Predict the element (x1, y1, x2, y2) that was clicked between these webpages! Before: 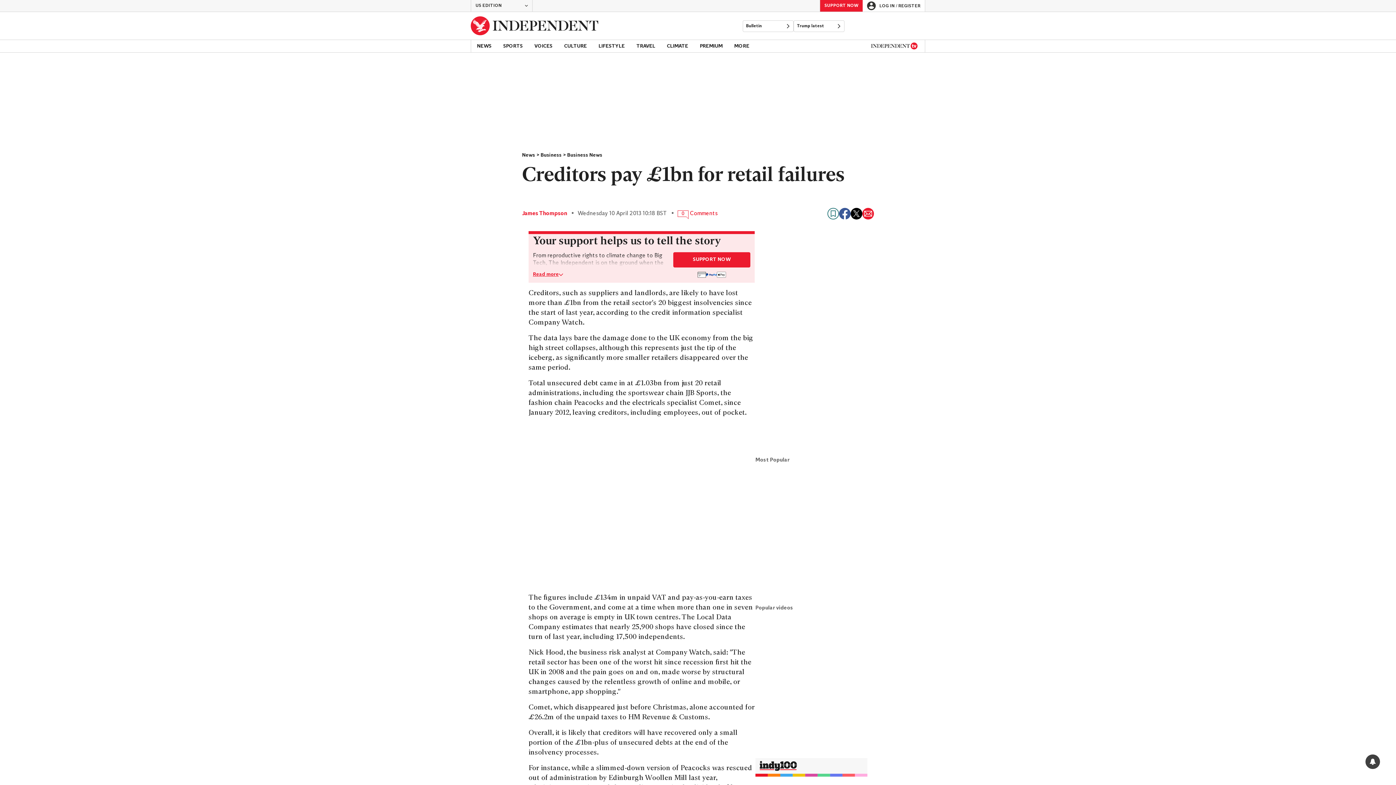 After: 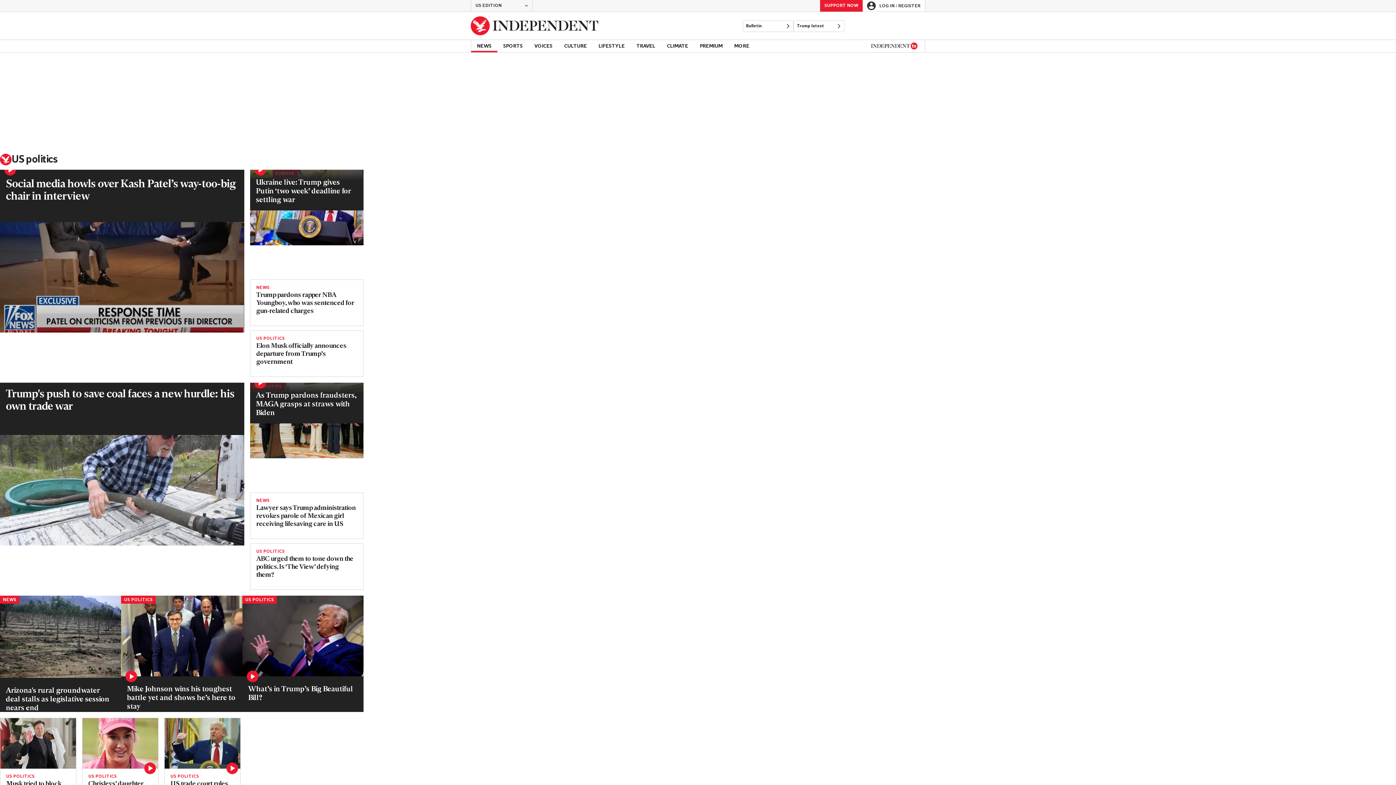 Action: bbox: (793, 20, 844, 32) label: Trump latest